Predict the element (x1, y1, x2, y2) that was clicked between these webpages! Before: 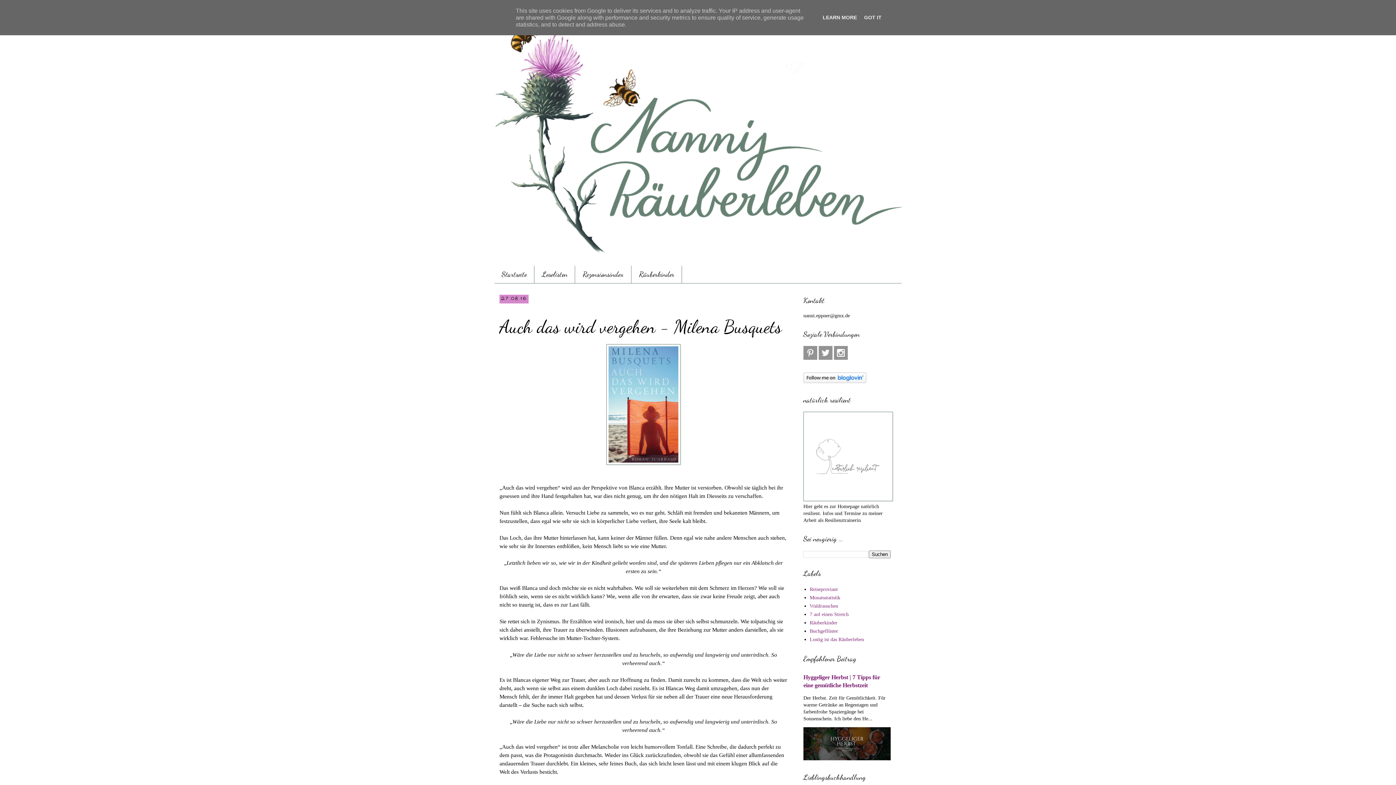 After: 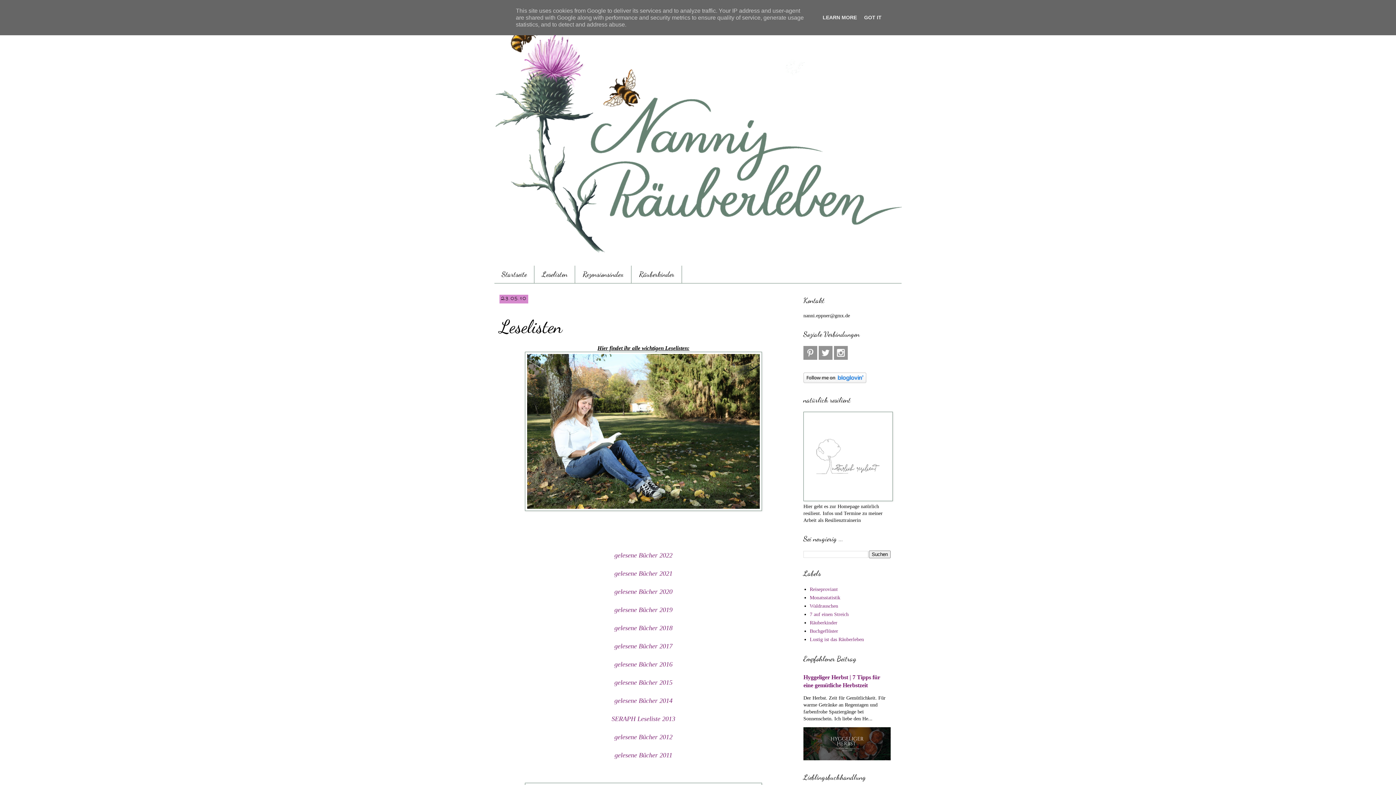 Action: bbox: (534, 265, 575, 283) label: Leselisten